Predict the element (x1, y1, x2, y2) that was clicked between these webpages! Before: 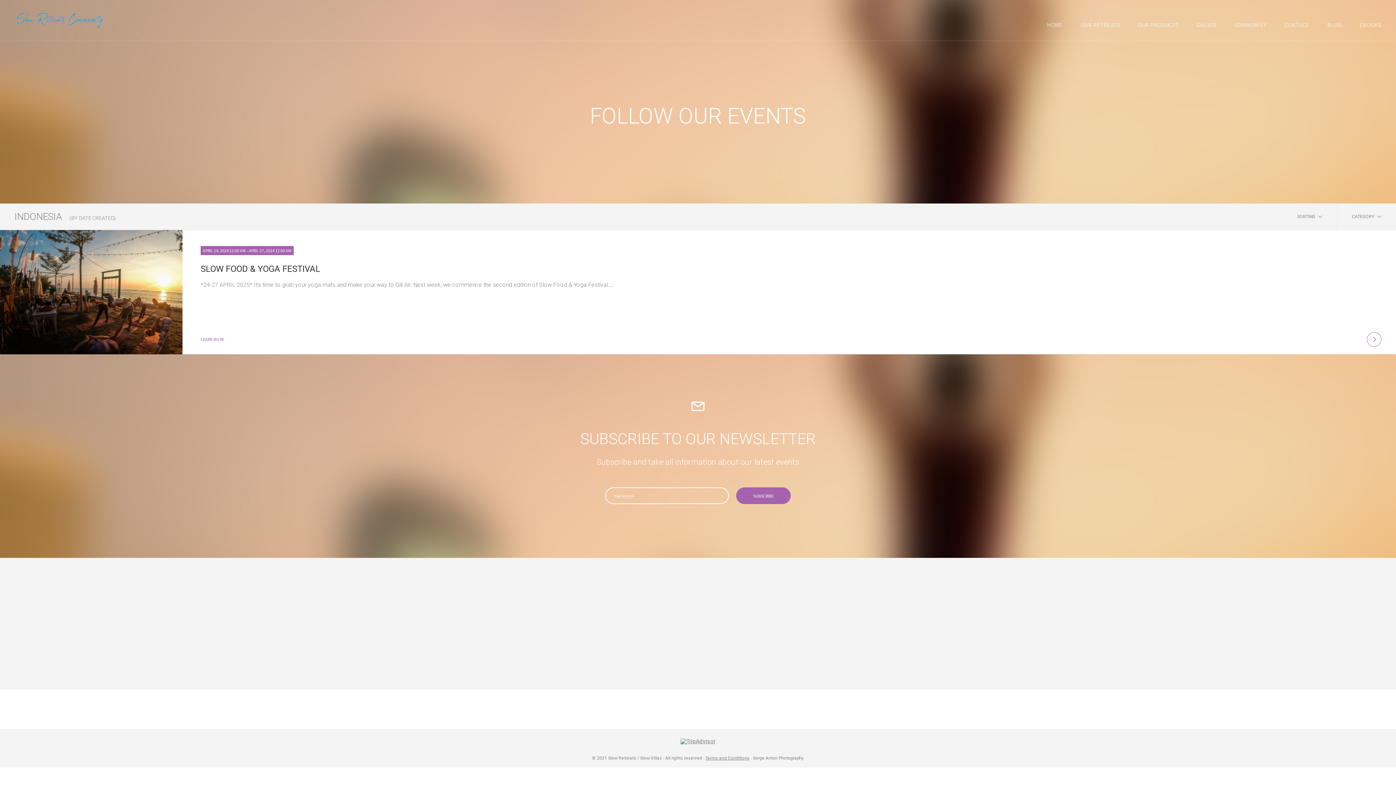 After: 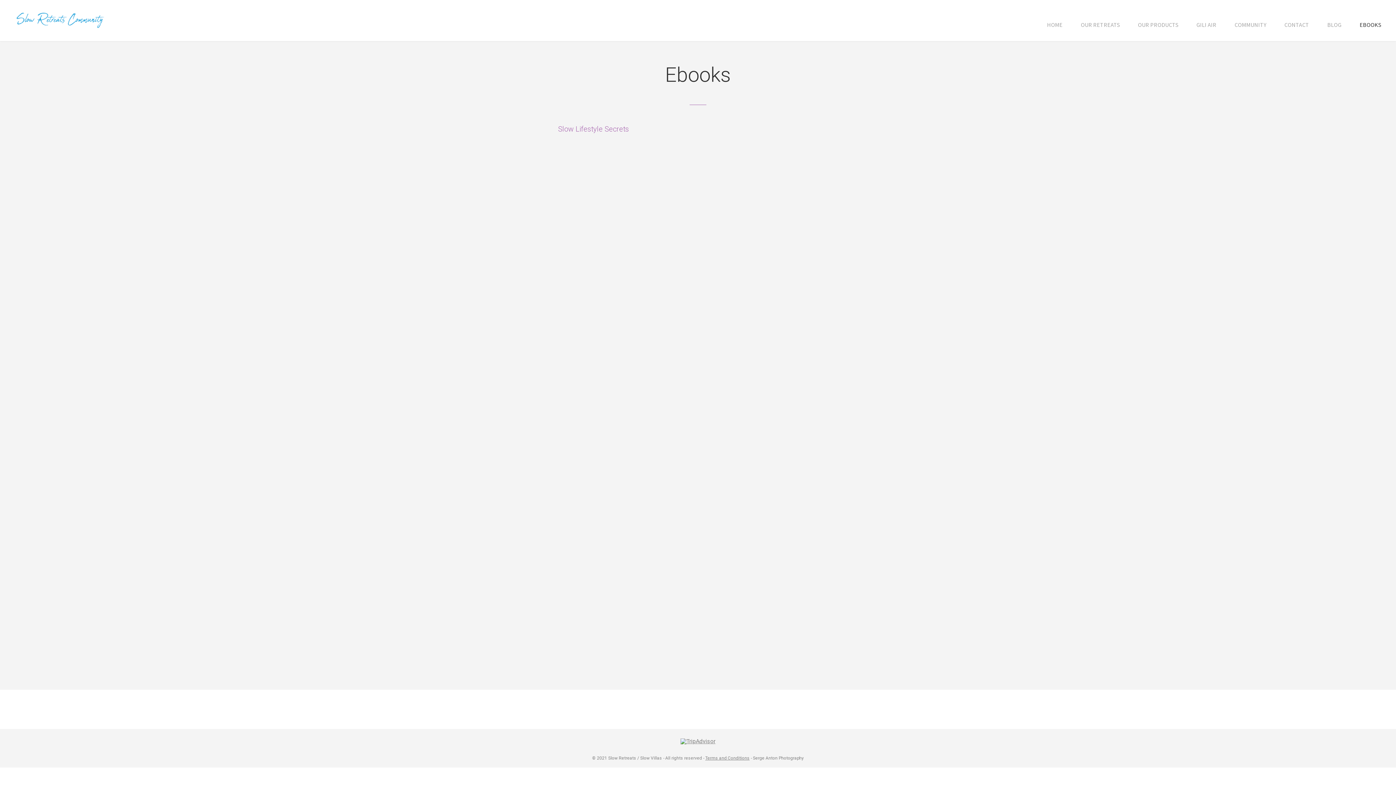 Action: bbox: (1358, 21, 1383, 27) label: EBOOKS